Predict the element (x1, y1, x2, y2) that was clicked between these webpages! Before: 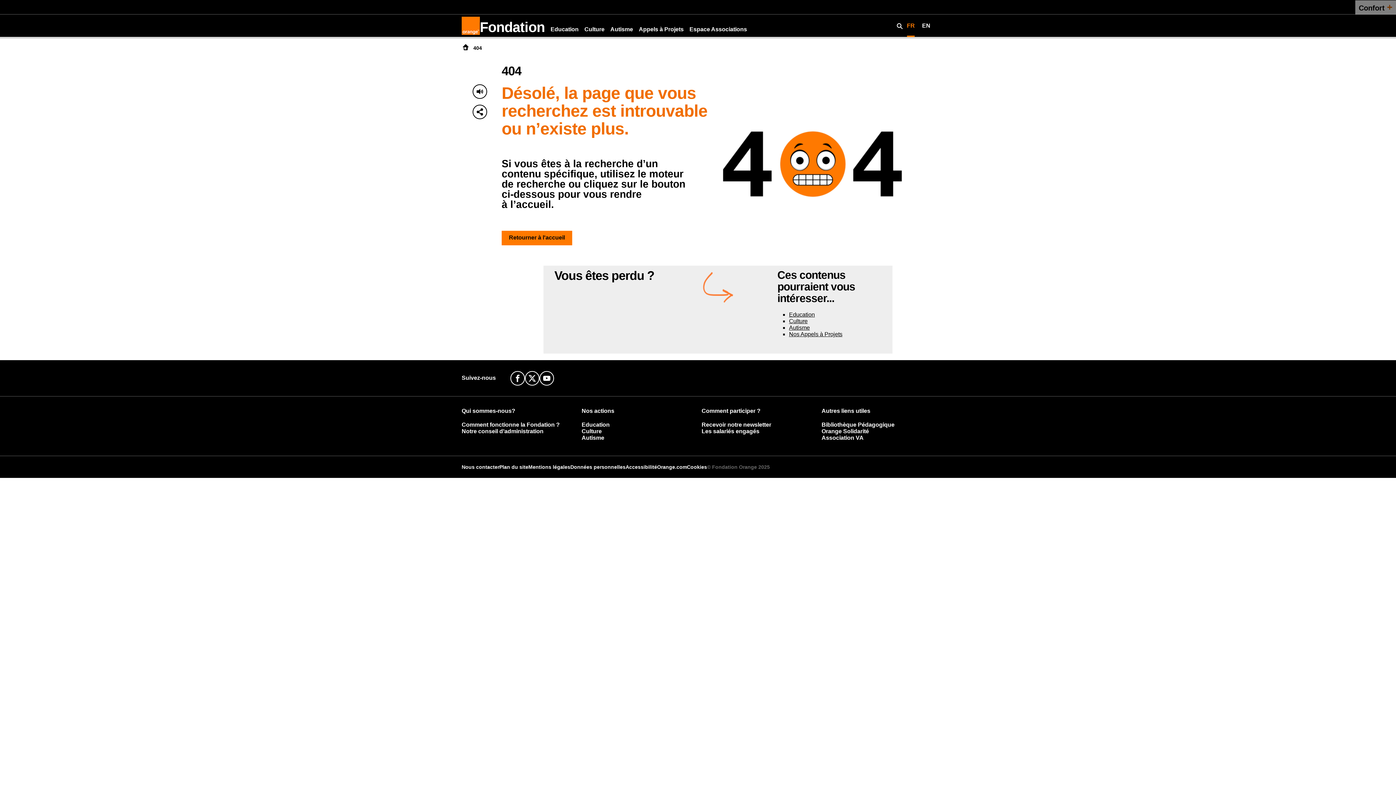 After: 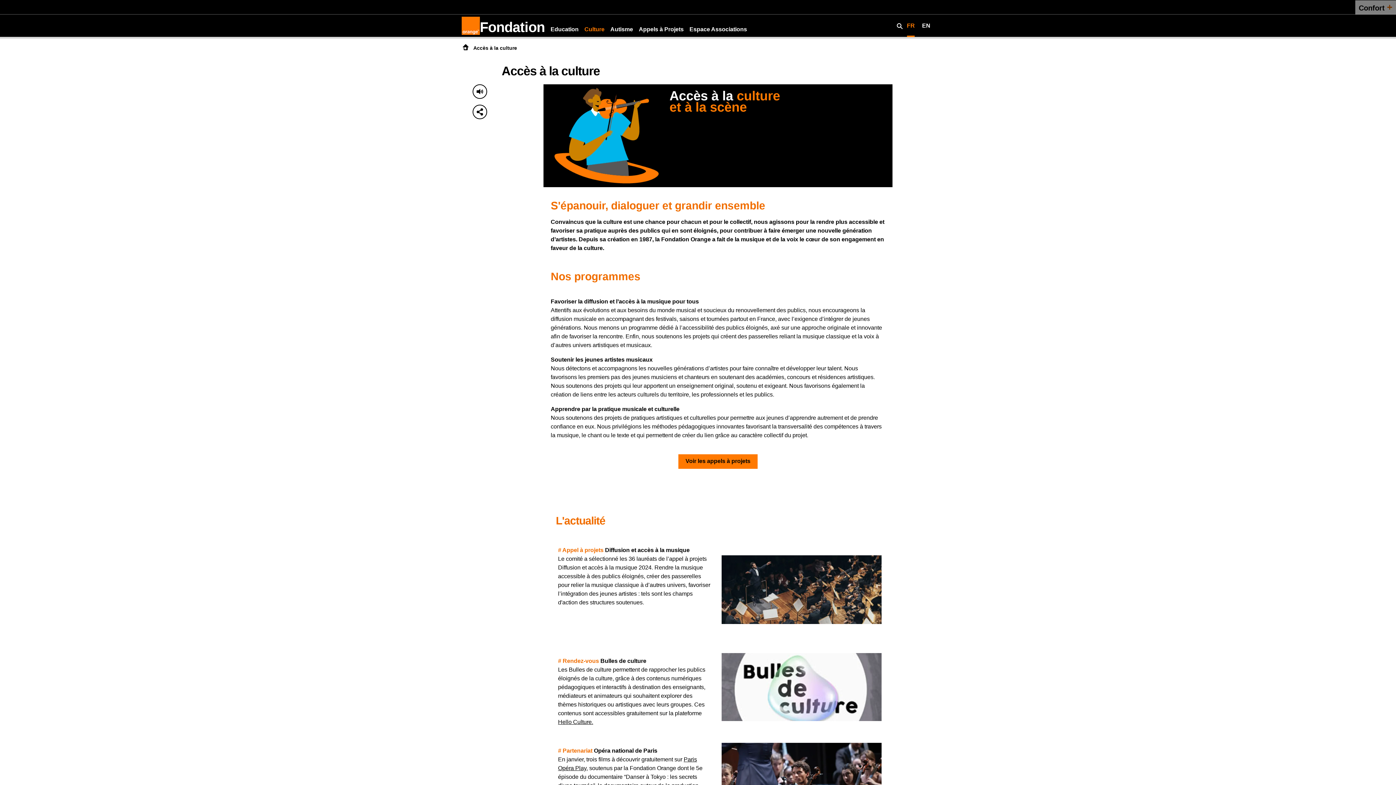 Action: bbox: (584, 26, 604, 32) label: Culture